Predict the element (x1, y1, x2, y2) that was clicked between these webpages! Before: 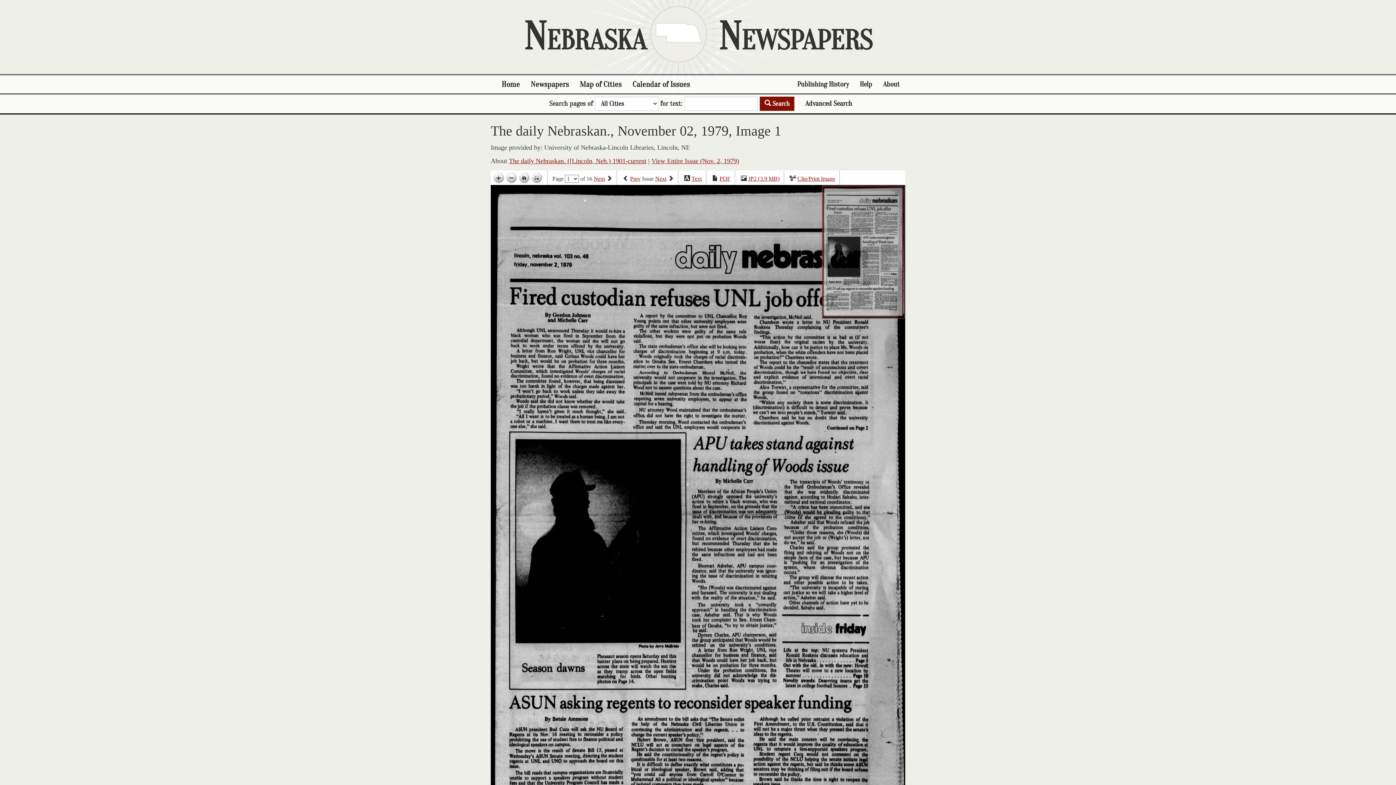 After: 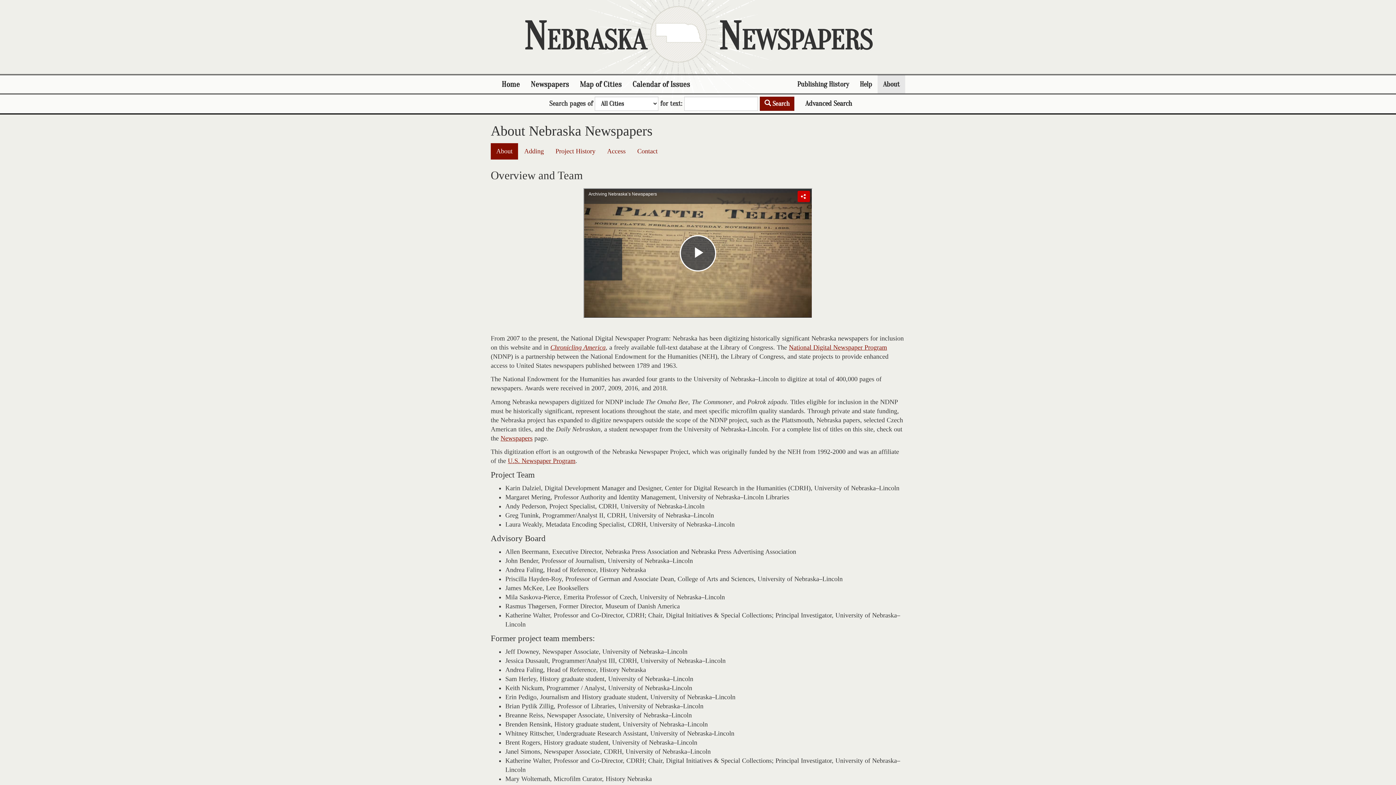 Action: bbox: (877, 75, 905, 93) label: About